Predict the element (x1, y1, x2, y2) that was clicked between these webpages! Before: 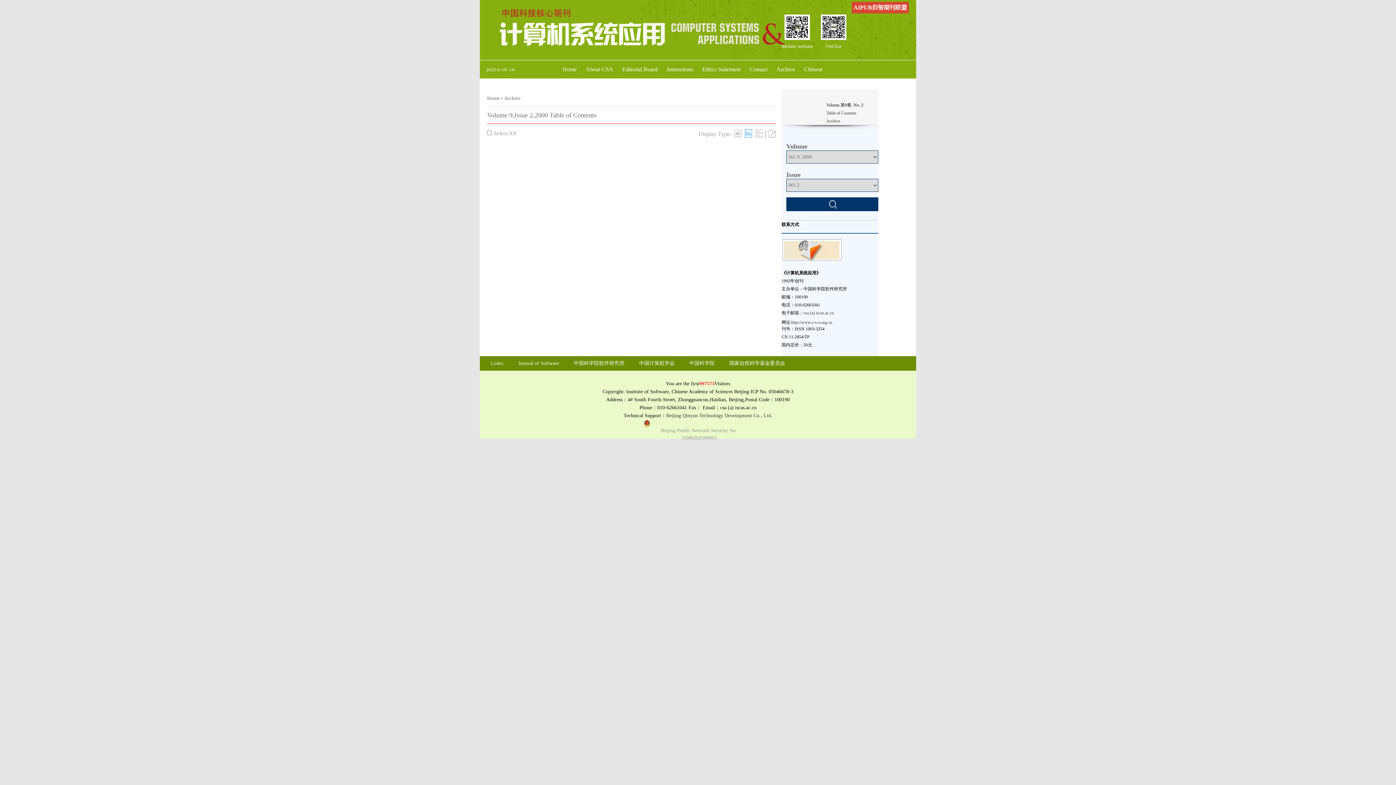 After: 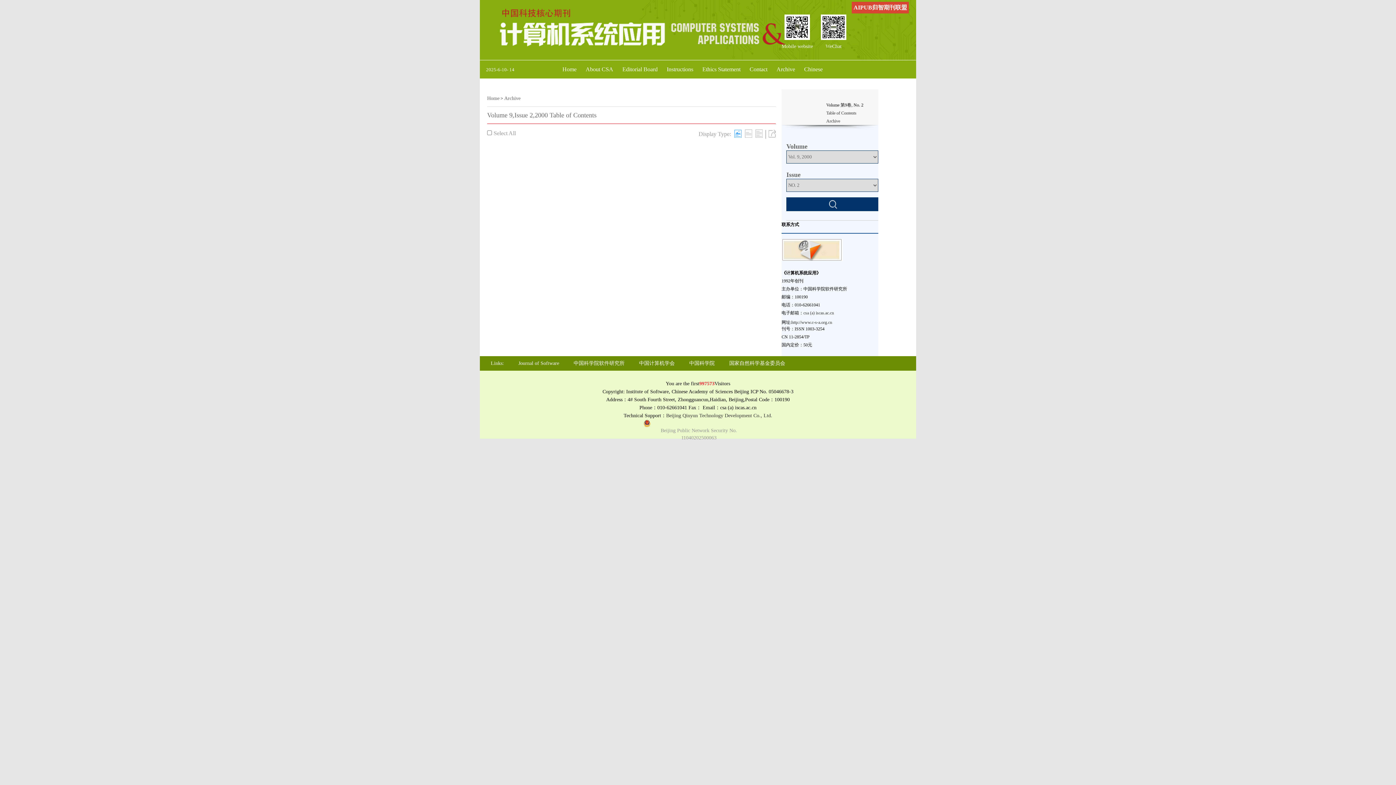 Action: bbox: (734, 129, 741, 137)